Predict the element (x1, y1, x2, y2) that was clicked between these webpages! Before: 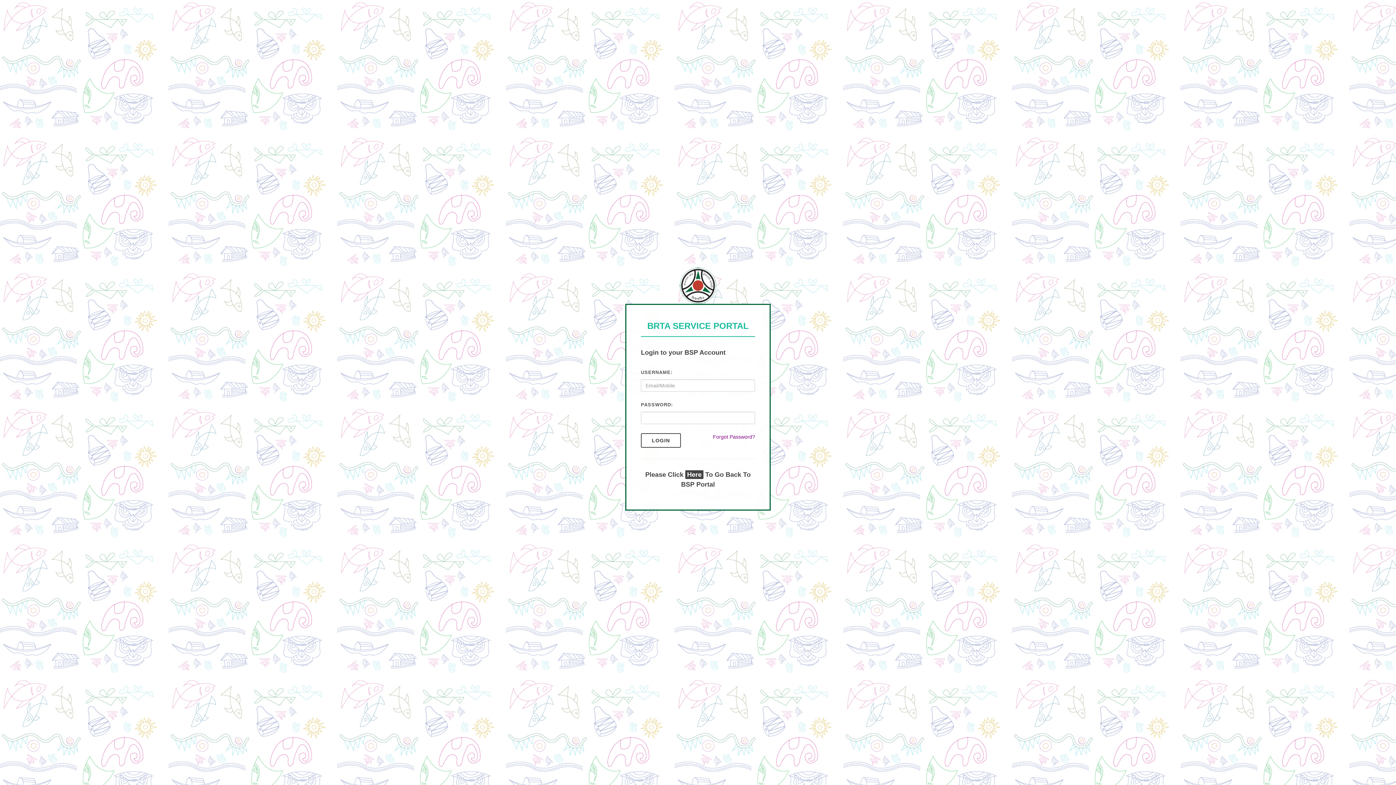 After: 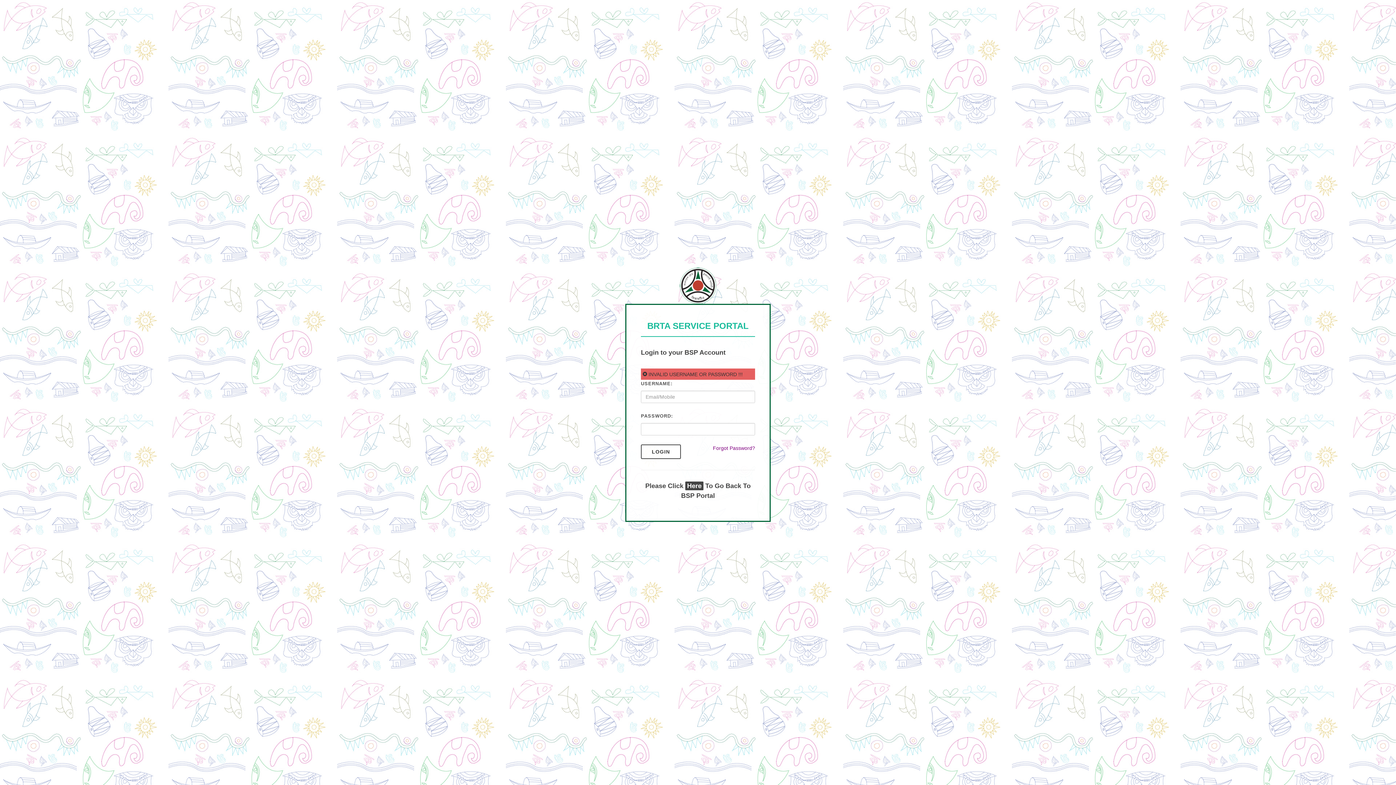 Action: bbox: (641, 433, 681, 447) label: LOGIN